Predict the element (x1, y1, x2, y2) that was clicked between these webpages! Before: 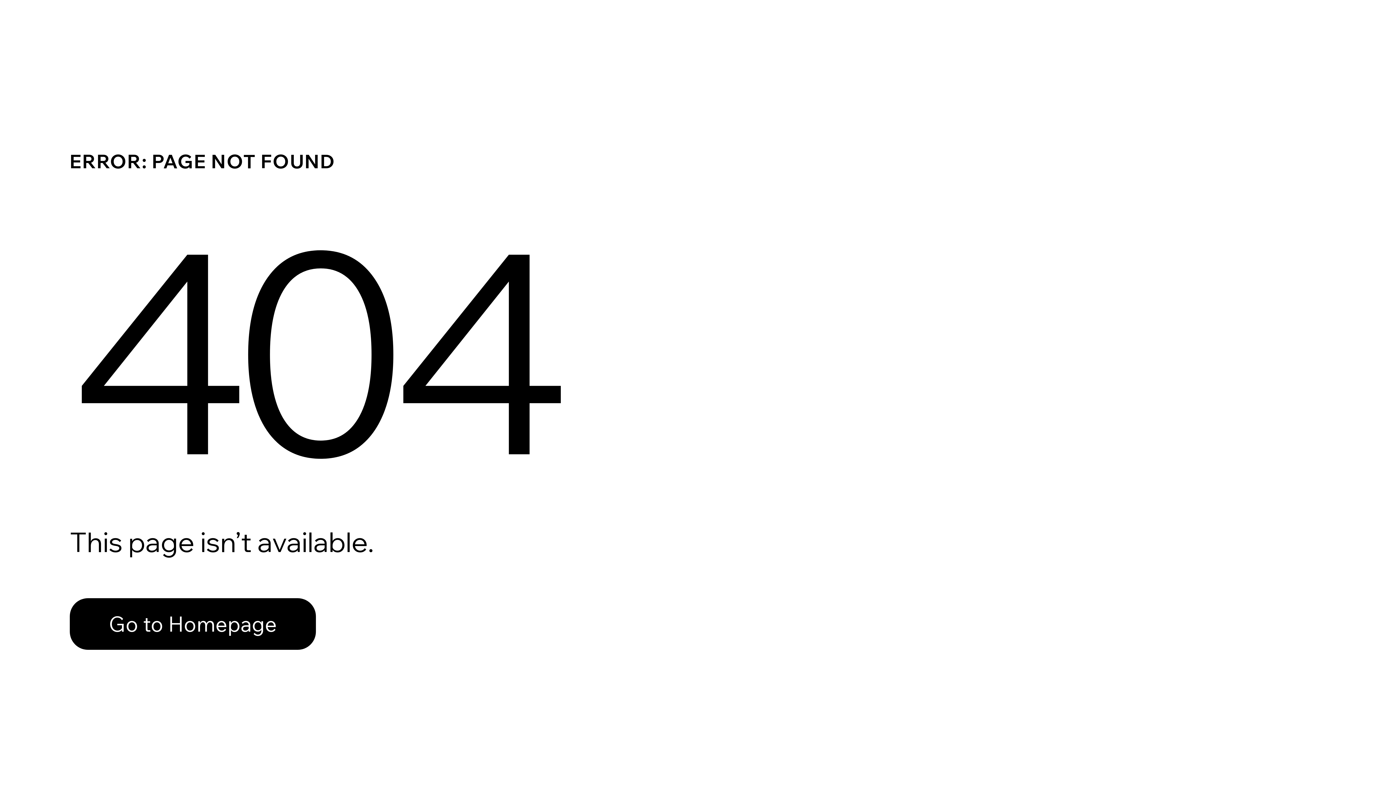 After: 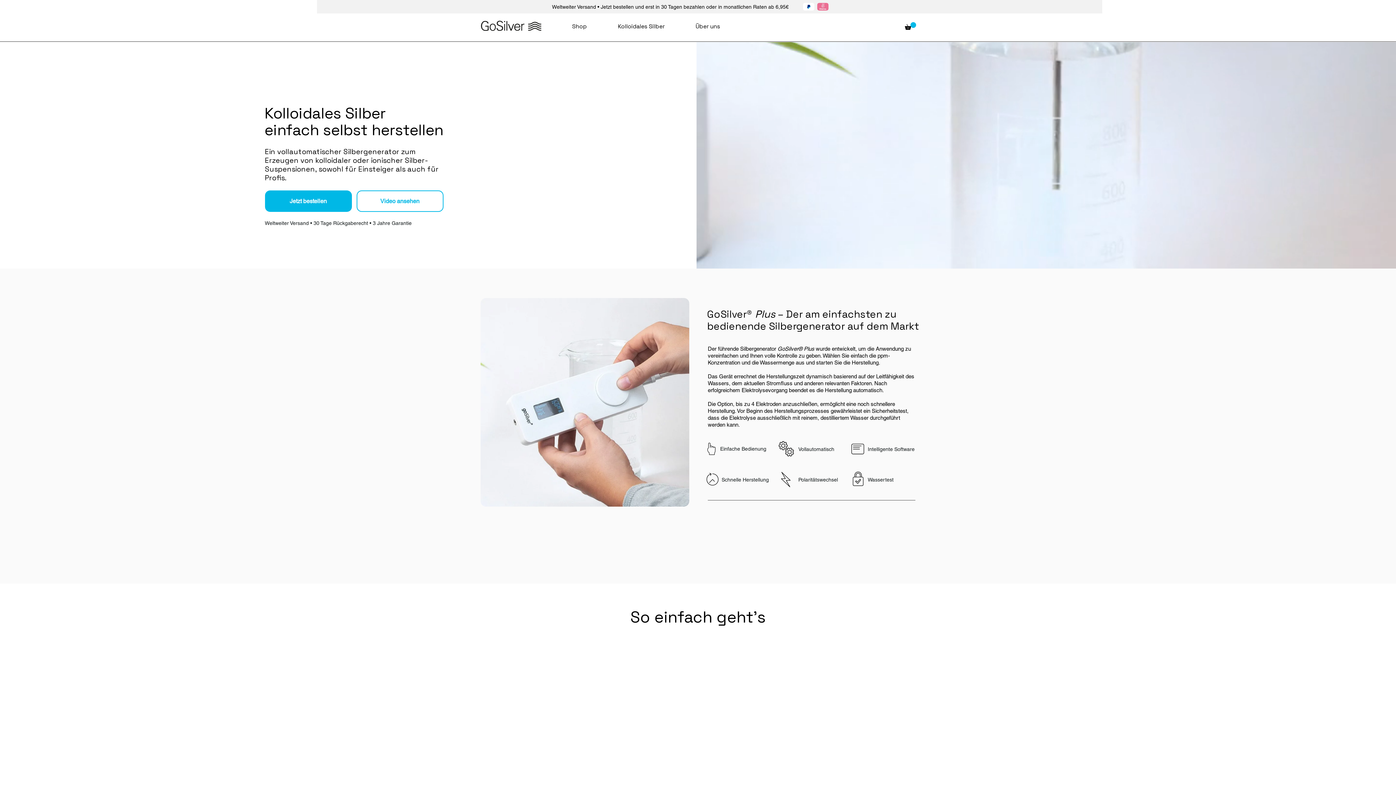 Action: bbox: (69, 582, 768, 659) label: Go to Homepage